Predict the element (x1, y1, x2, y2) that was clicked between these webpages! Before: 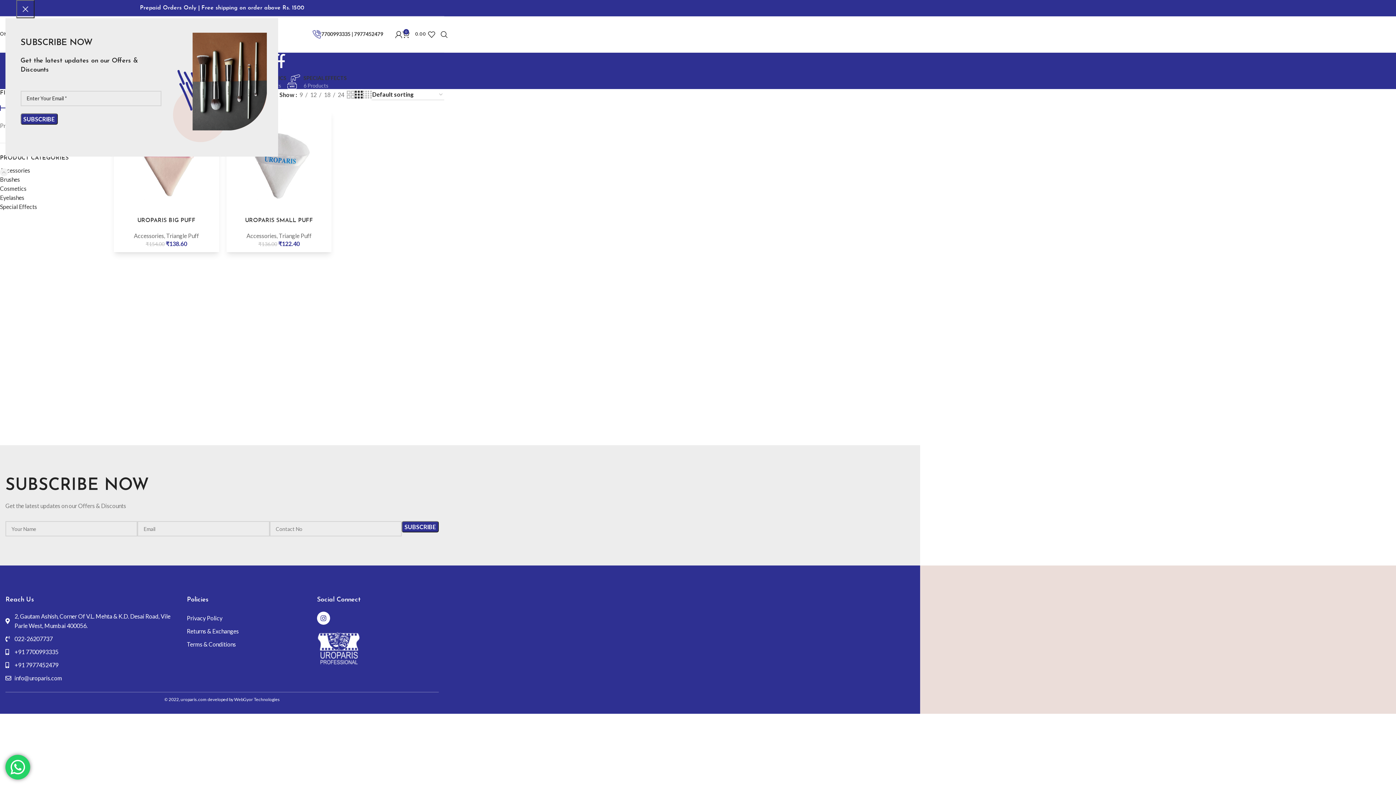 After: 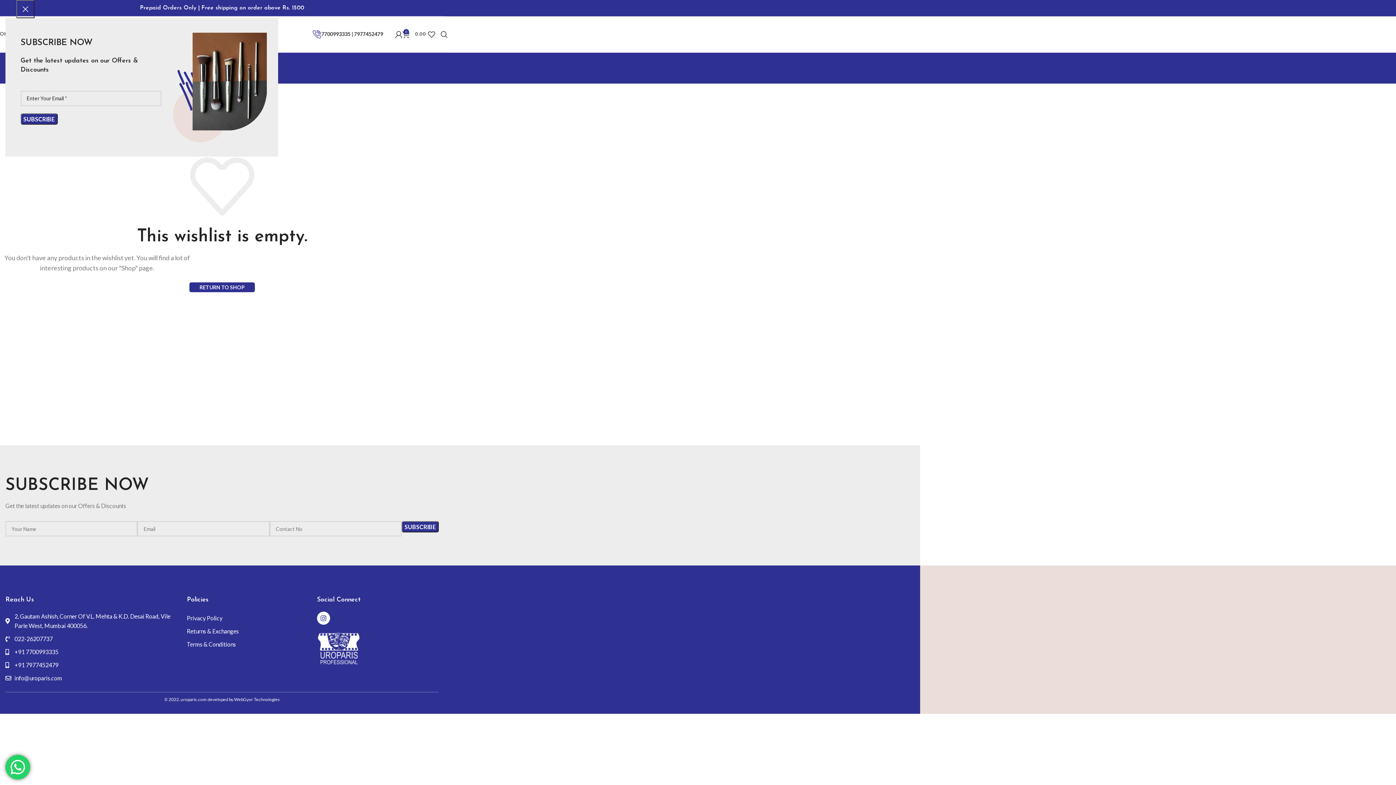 Action: label: 0 bbox: (428, 27, 440, 41)